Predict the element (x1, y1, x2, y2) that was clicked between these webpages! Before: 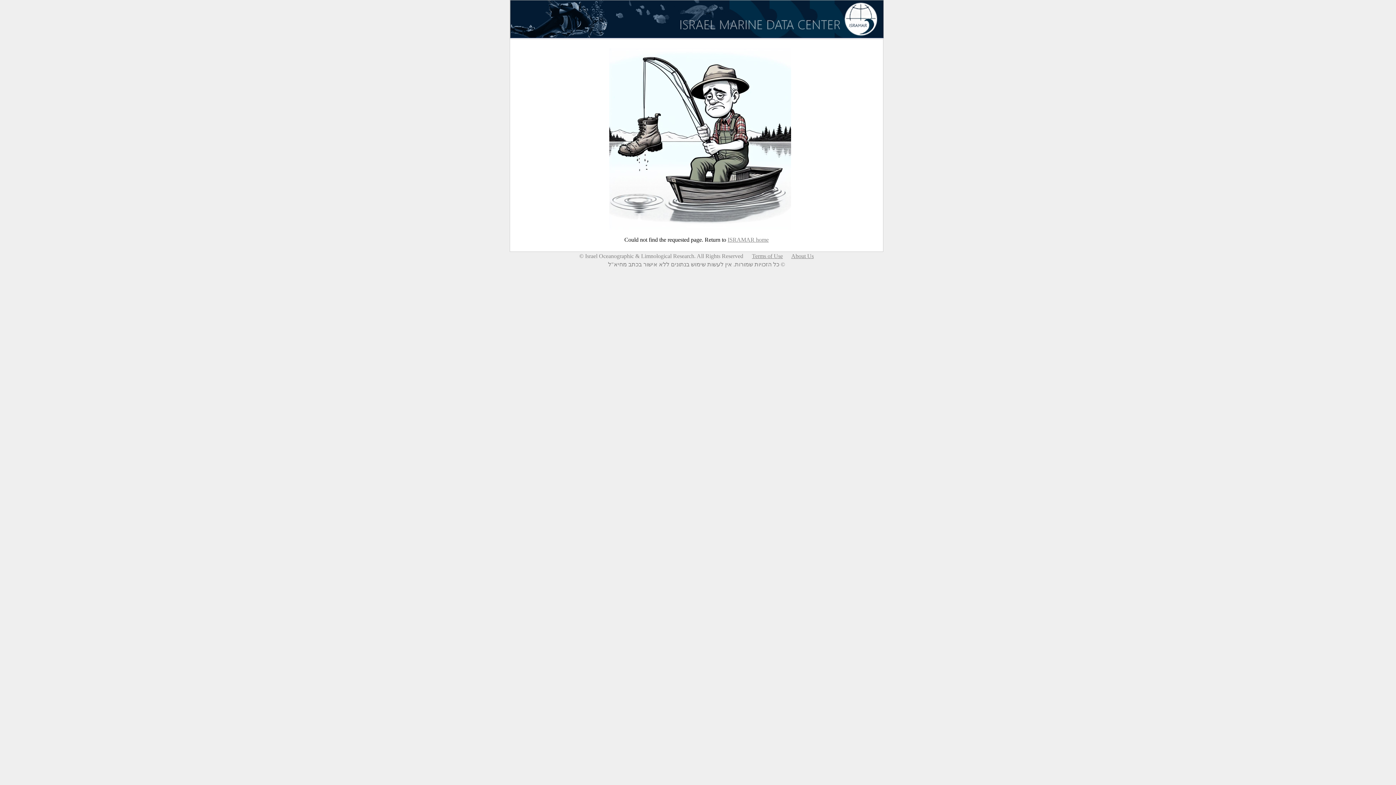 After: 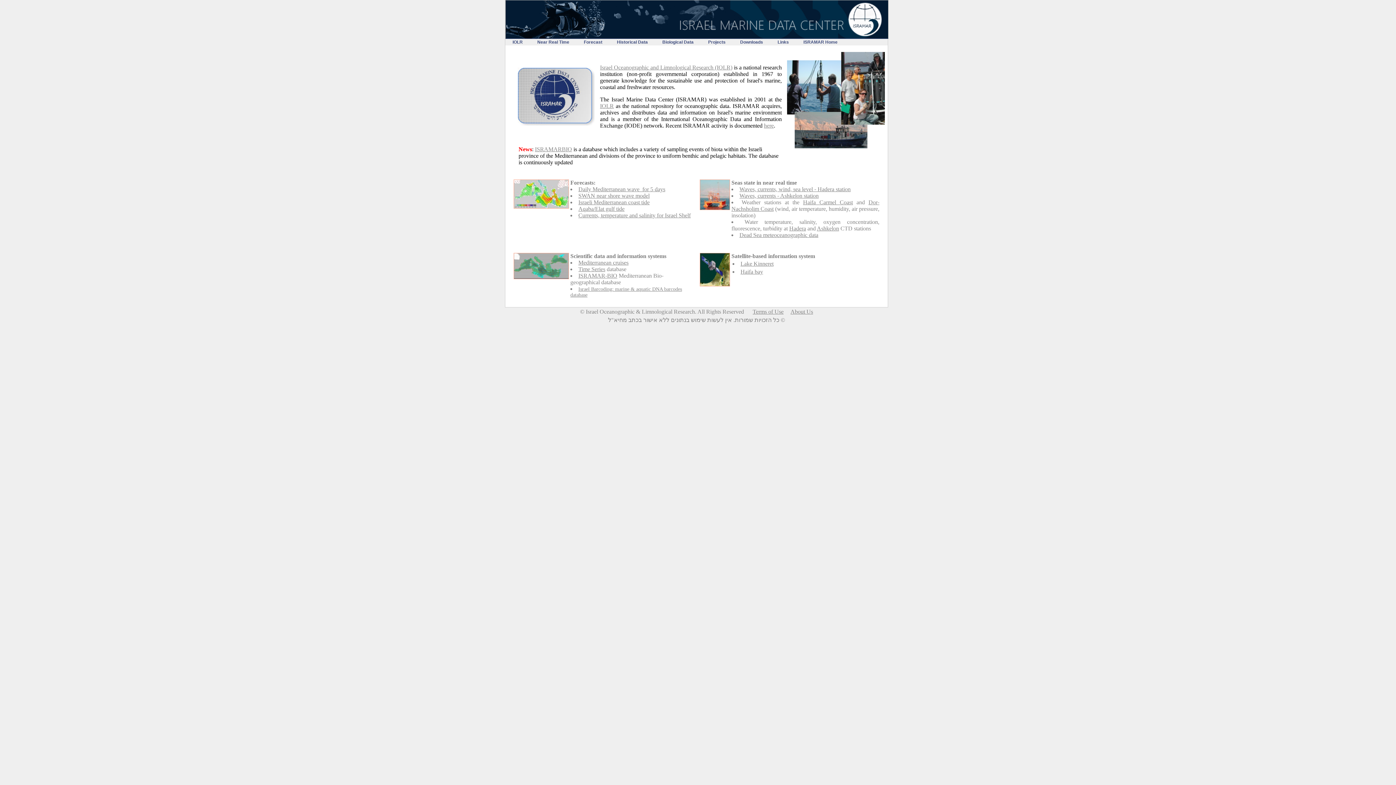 Action: label: ISRAMAR home bbox: (727, 236, 768, 242)